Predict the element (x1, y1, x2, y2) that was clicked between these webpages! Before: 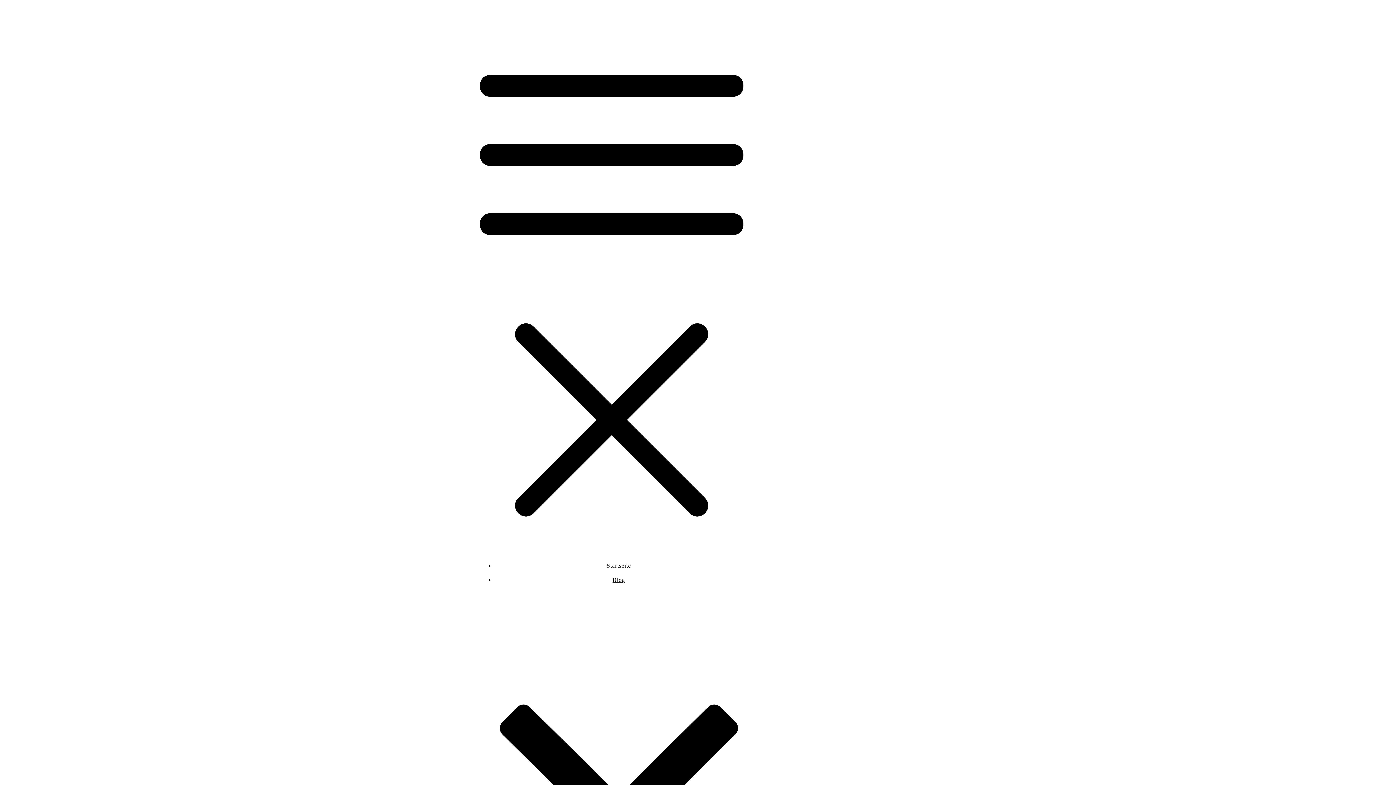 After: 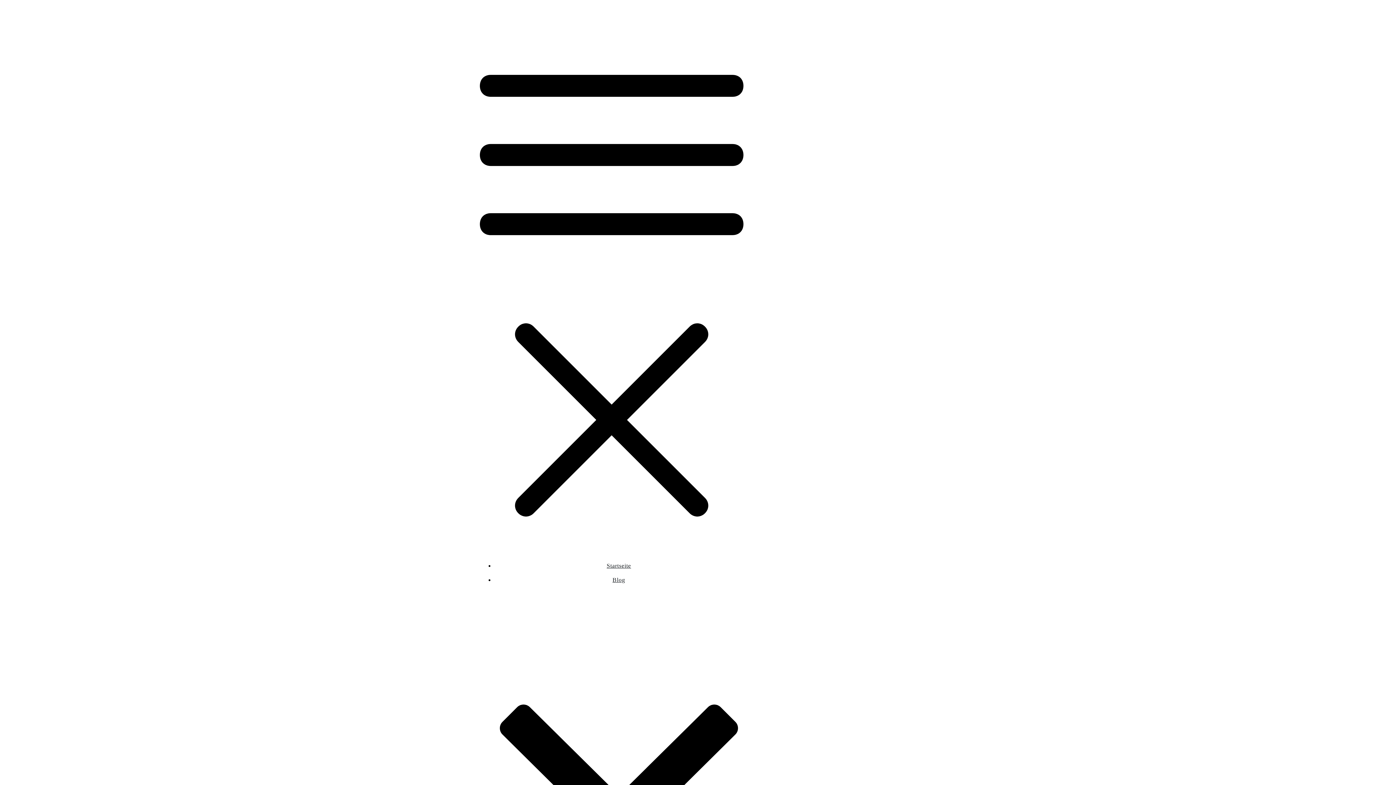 Action: bbox: (500, 576, 738, 967) label: Blog